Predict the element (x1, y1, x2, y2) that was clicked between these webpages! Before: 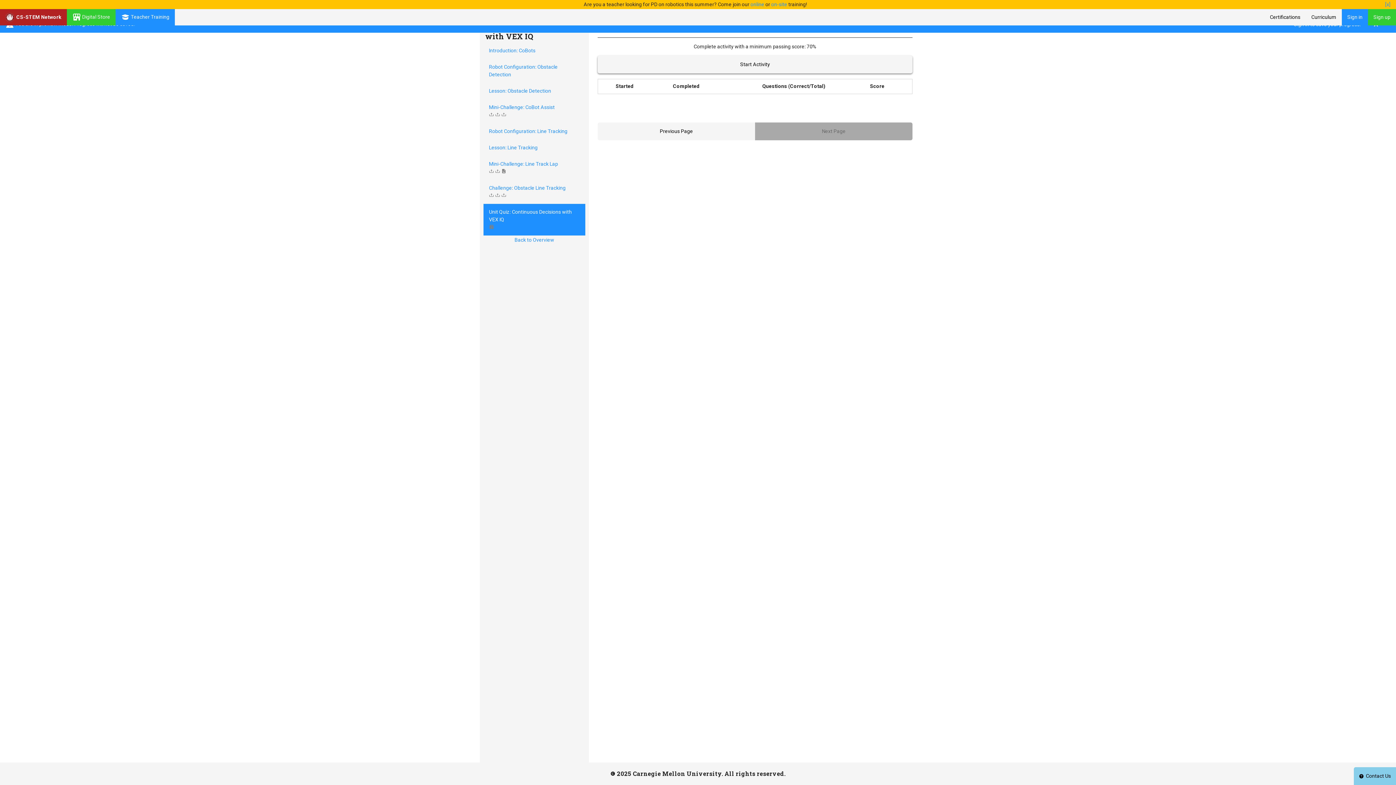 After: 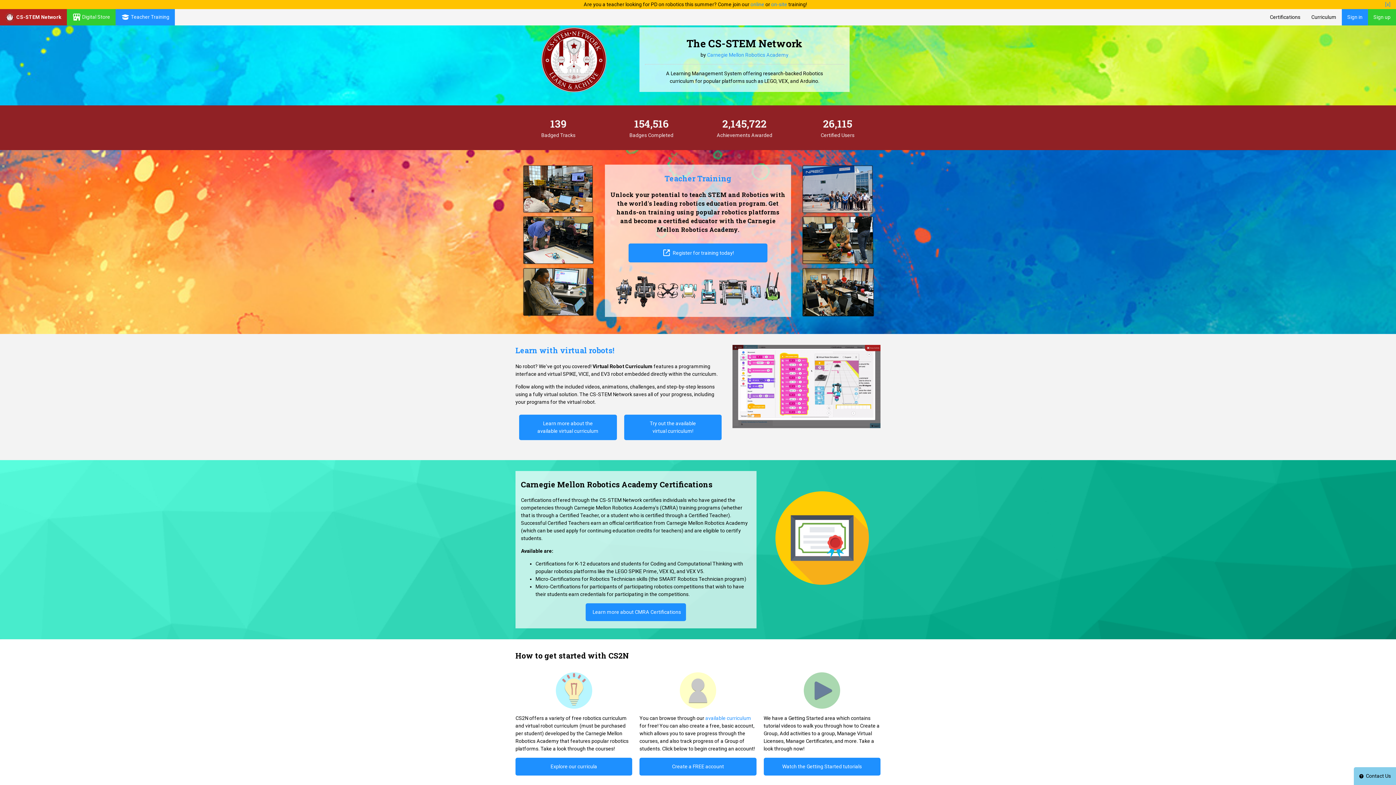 Action: label: CS-STEM Network bbox: (0, 9, 66, 25)